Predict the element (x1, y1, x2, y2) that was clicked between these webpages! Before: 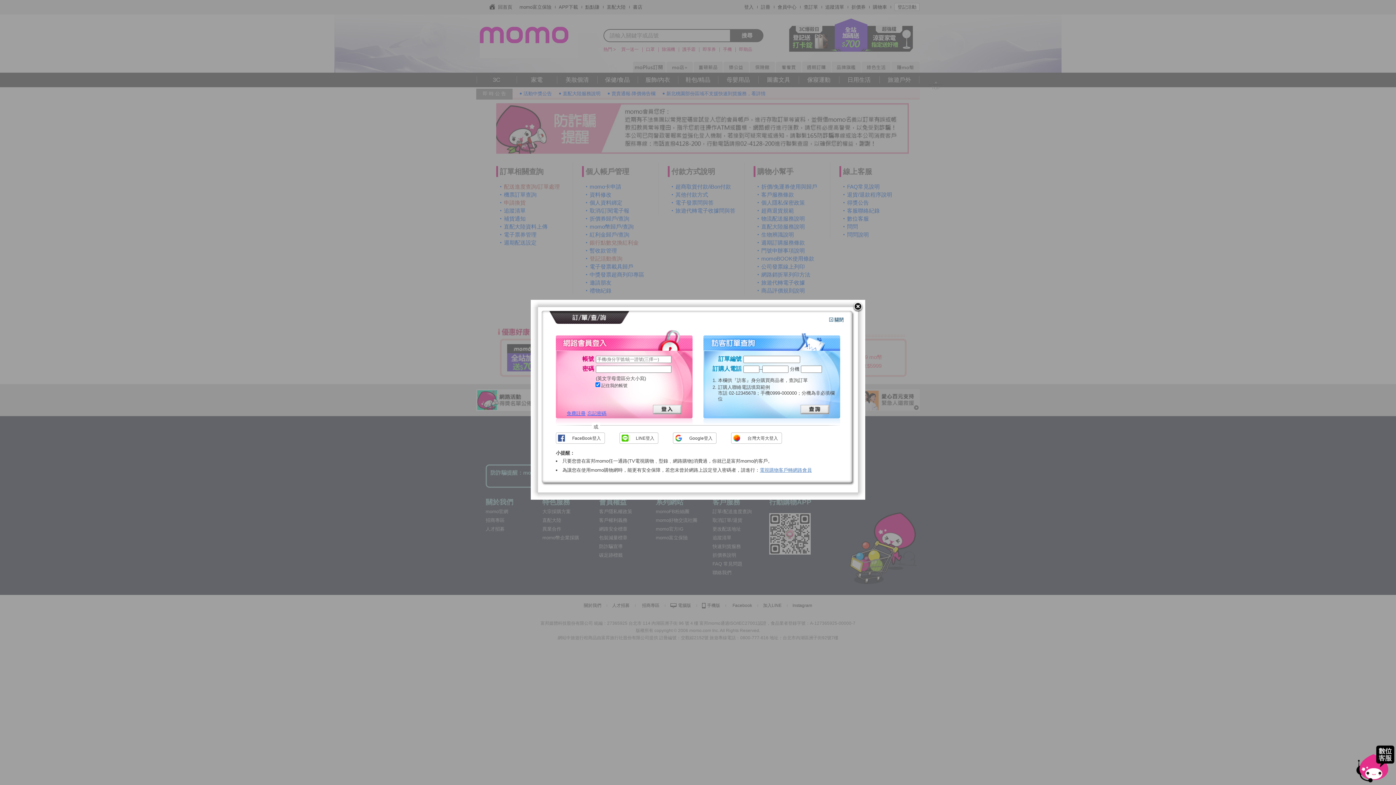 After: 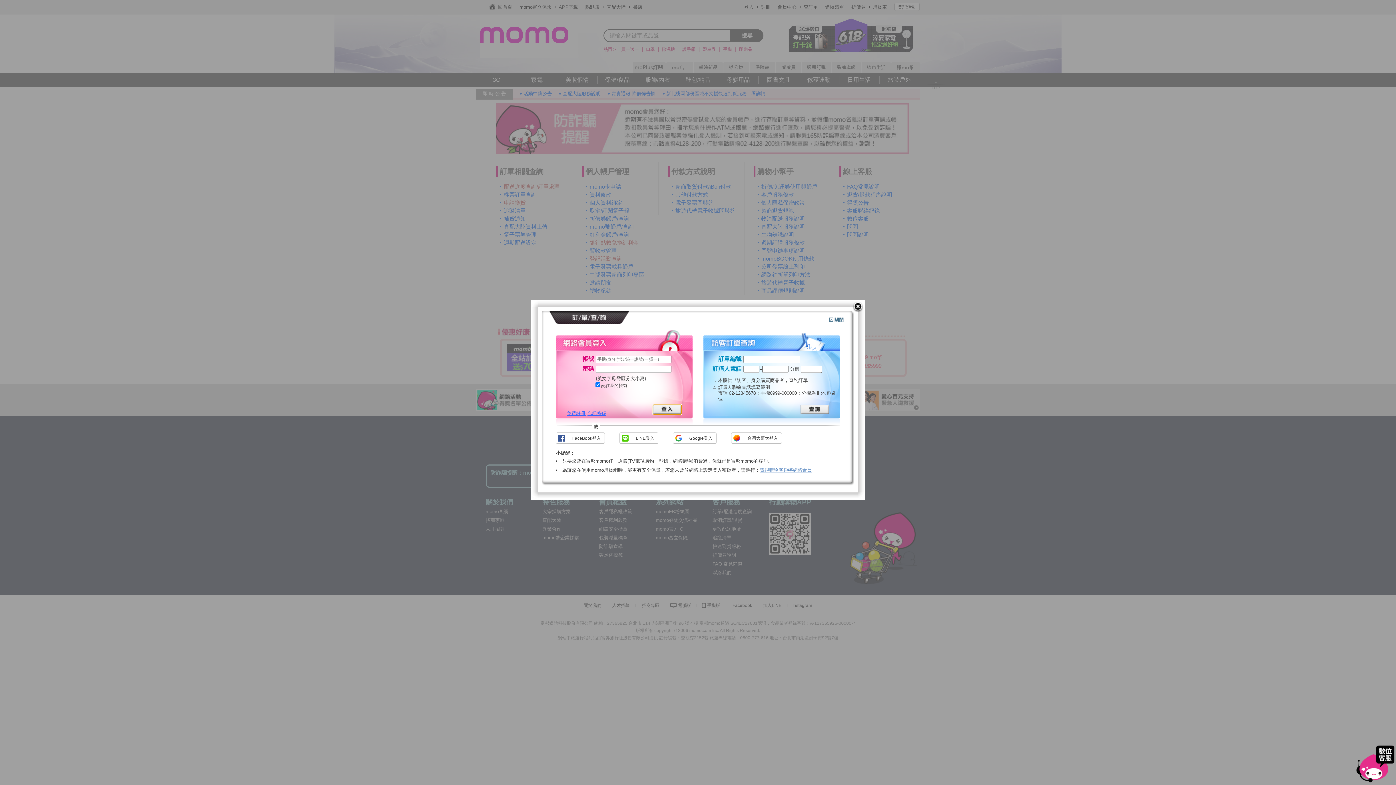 Action: bbox: (653, 405, 681, 414)